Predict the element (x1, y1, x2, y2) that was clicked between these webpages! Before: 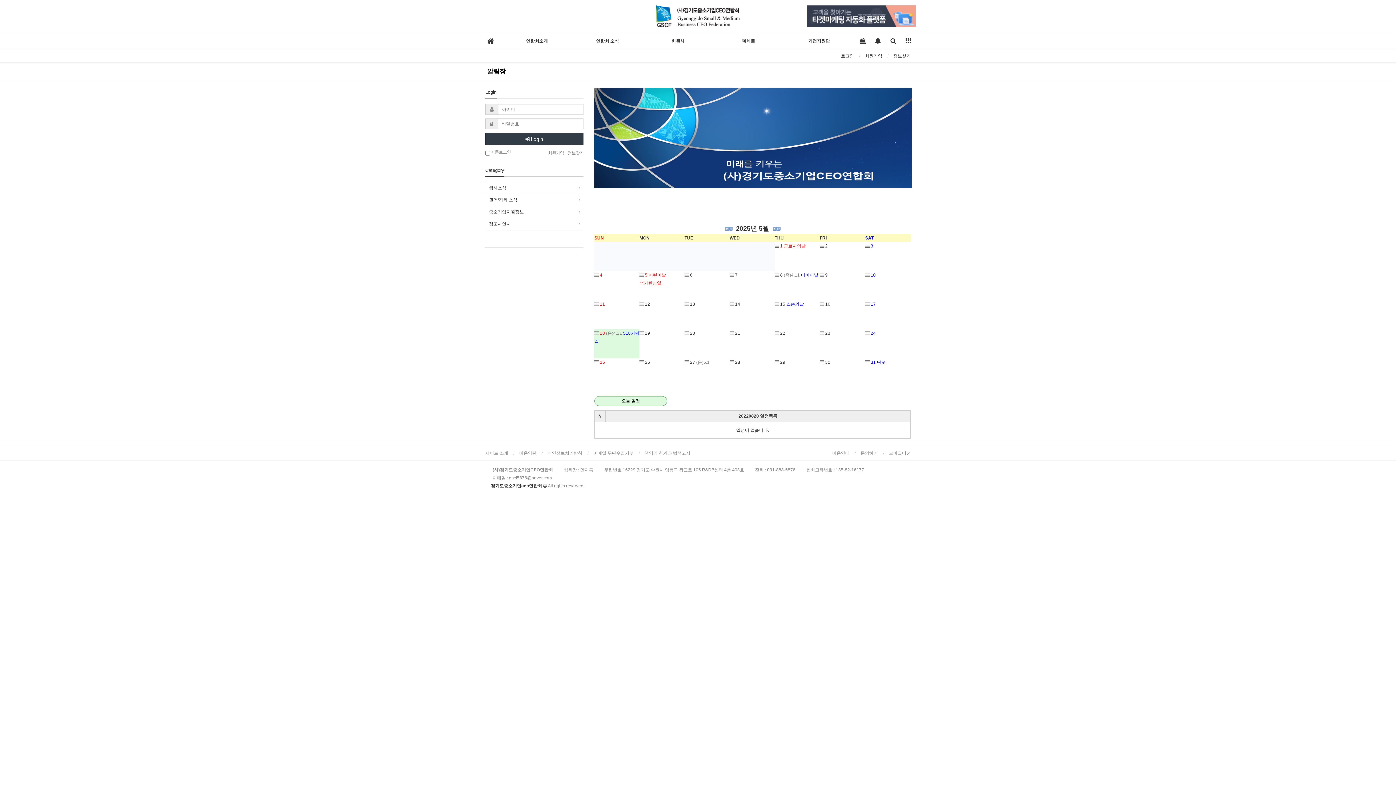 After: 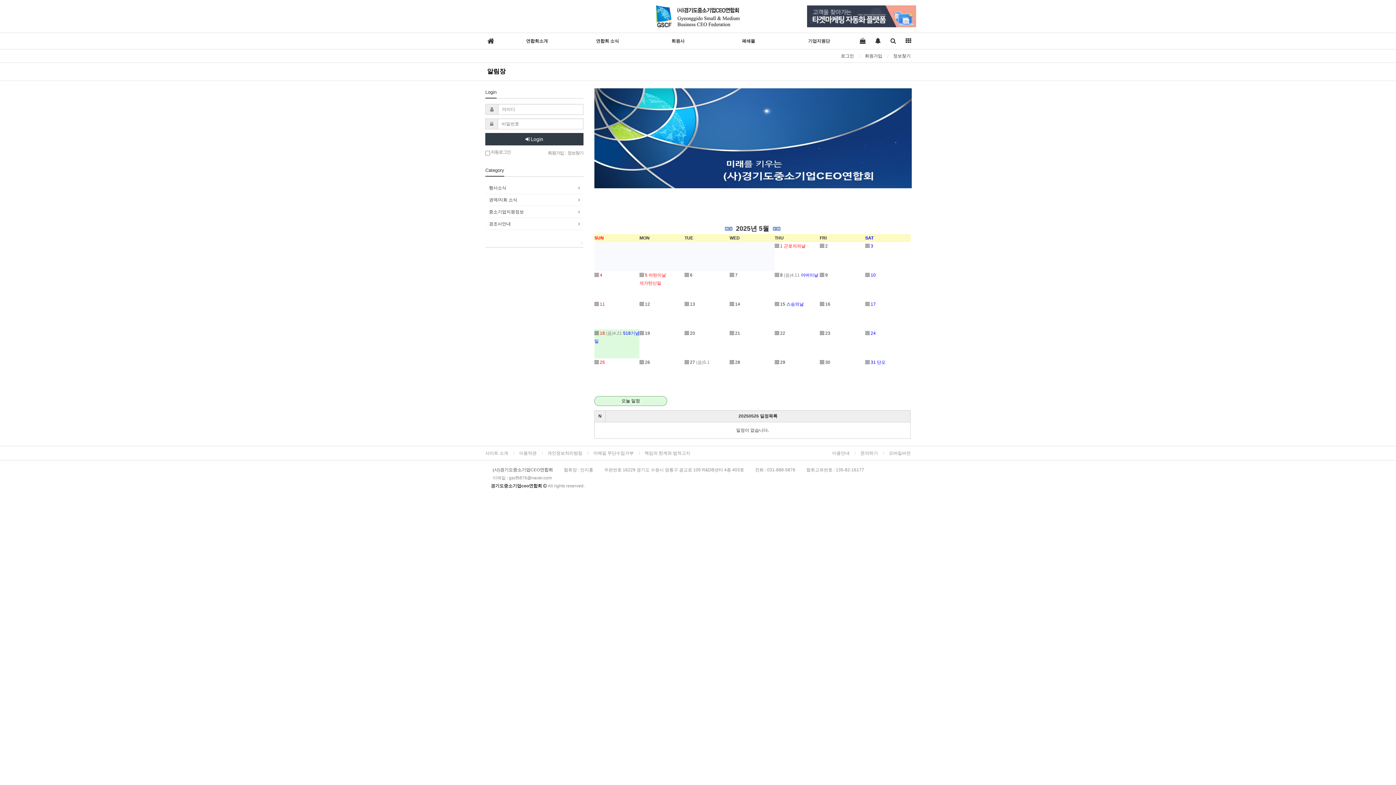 Action: bbox: (639, 359, 644, 365) label: ▤